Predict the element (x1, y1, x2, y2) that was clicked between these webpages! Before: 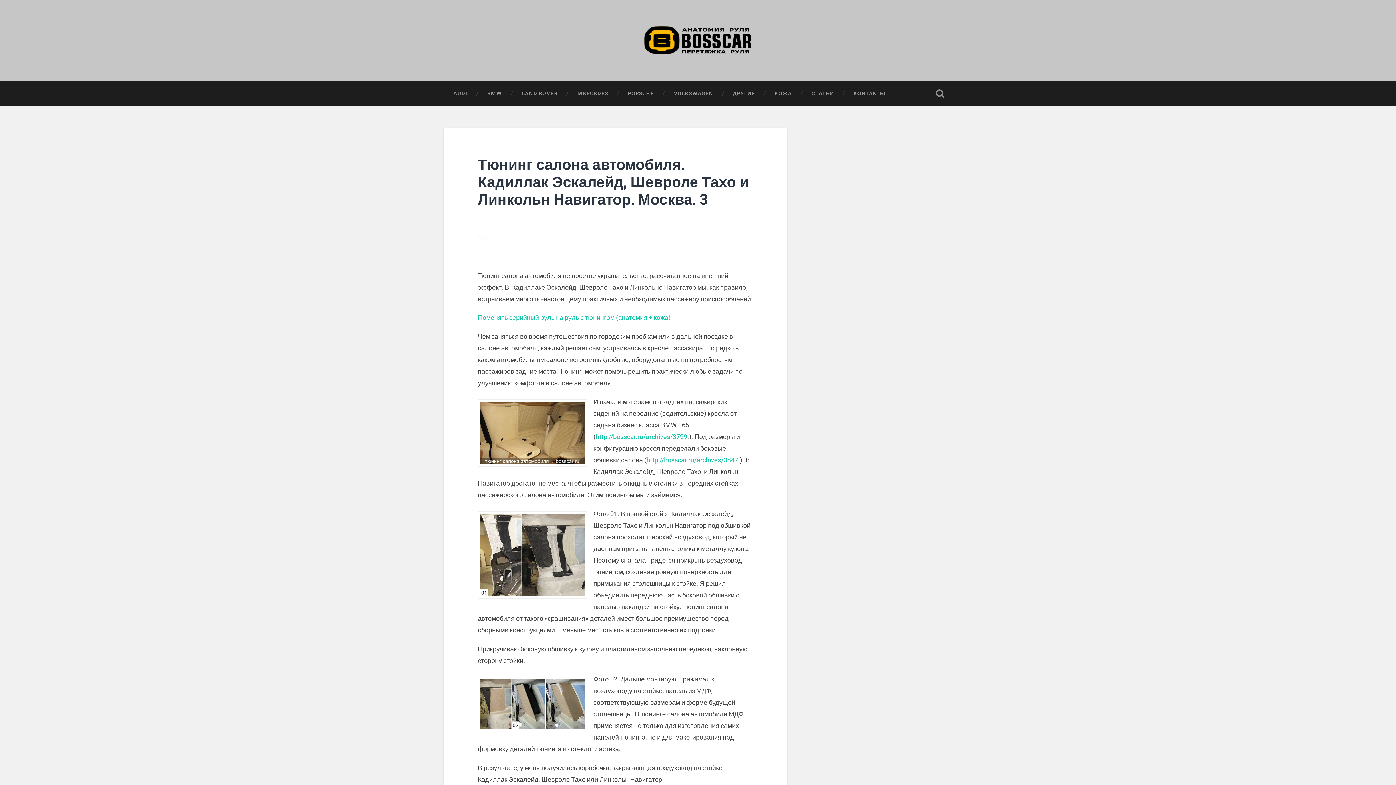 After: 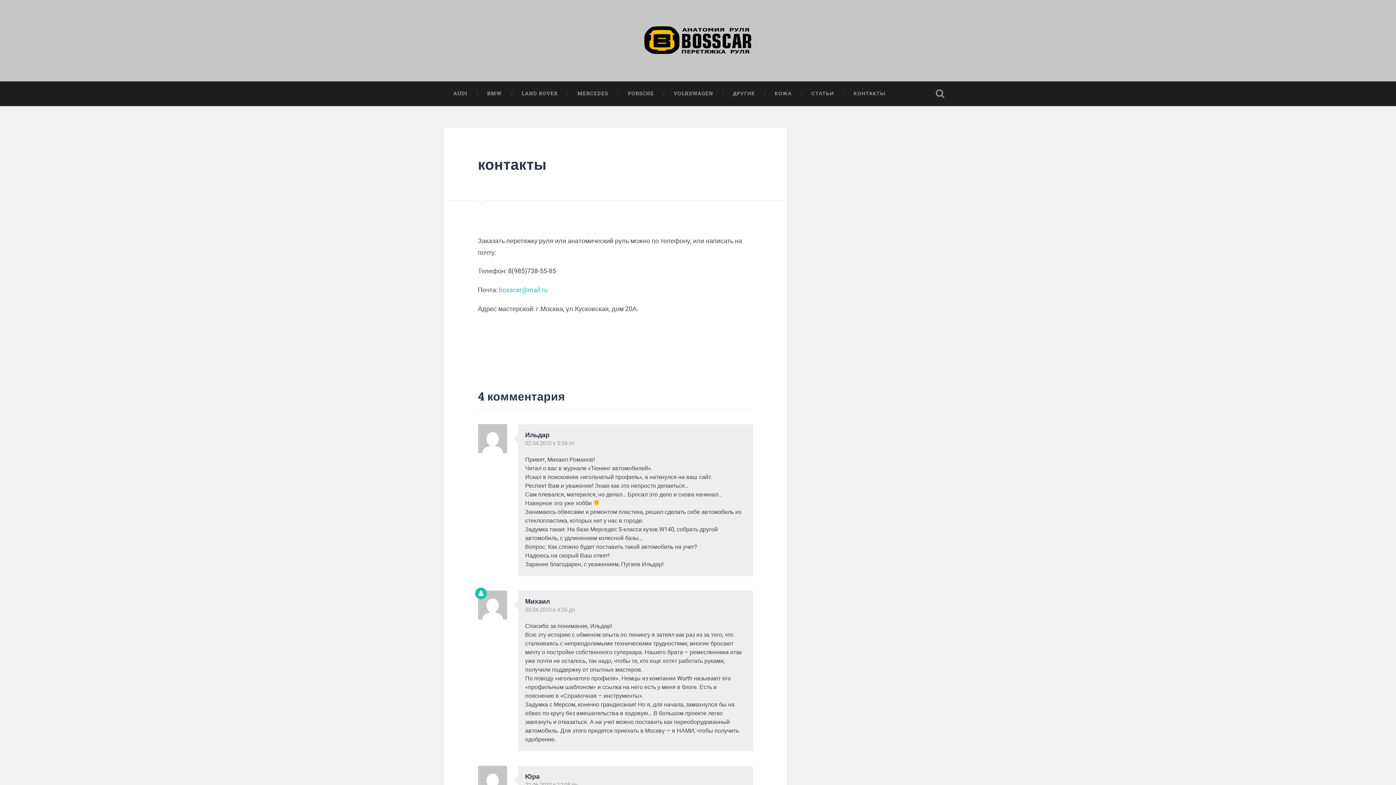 Action: bbox: (844, 81, 895, 105) label: КОНТАКТЫ